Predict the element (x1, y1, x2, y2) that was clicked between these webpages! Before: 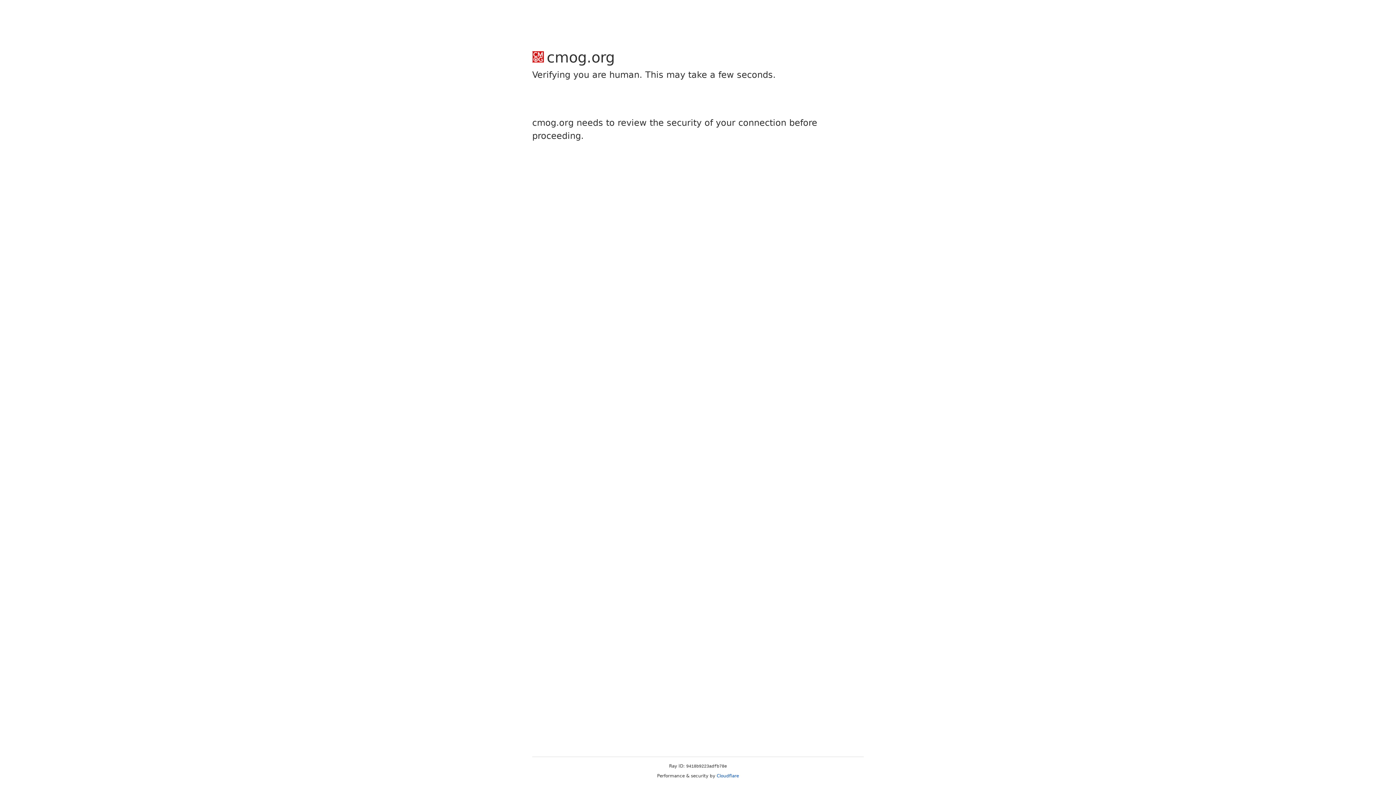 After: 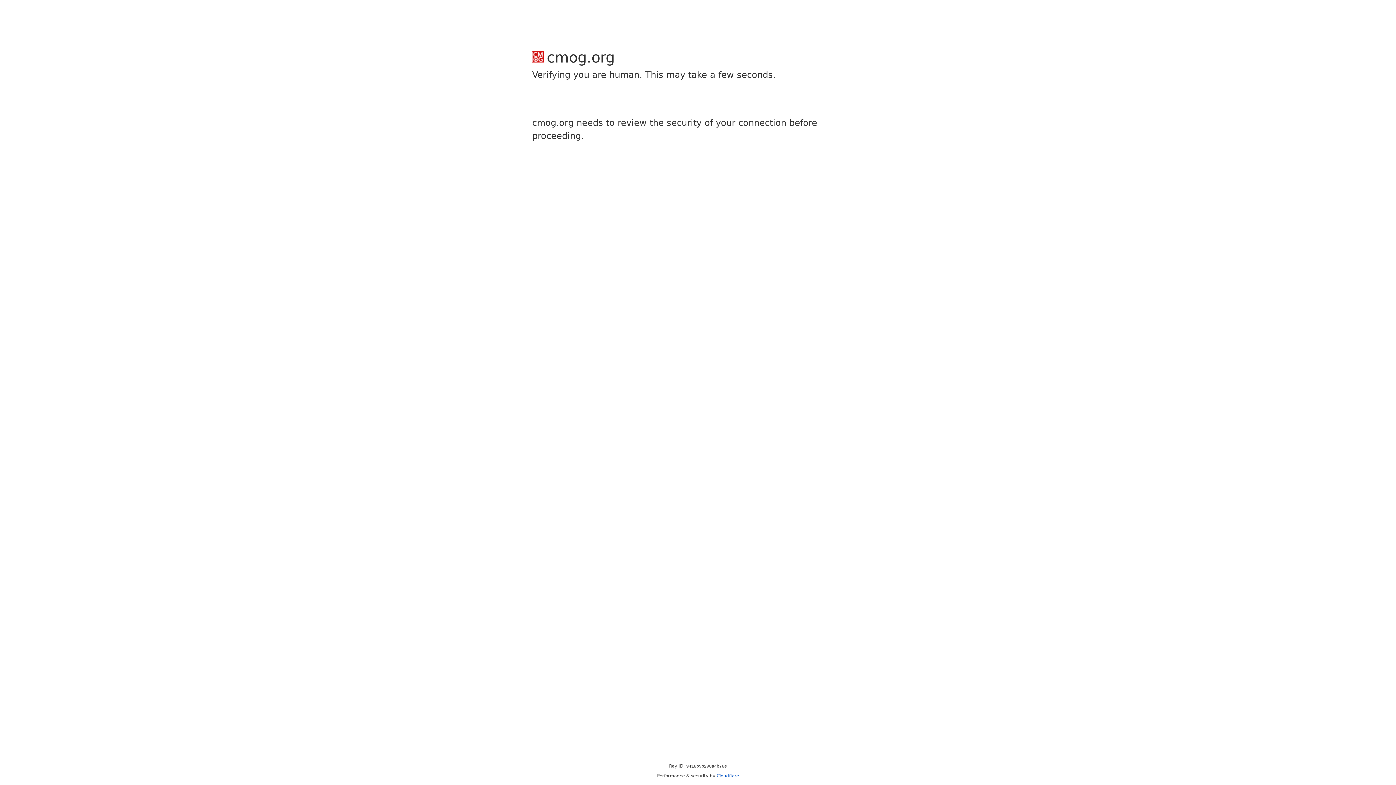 Action: label: Cloudflare bbox: (716, 773, 739, 778)